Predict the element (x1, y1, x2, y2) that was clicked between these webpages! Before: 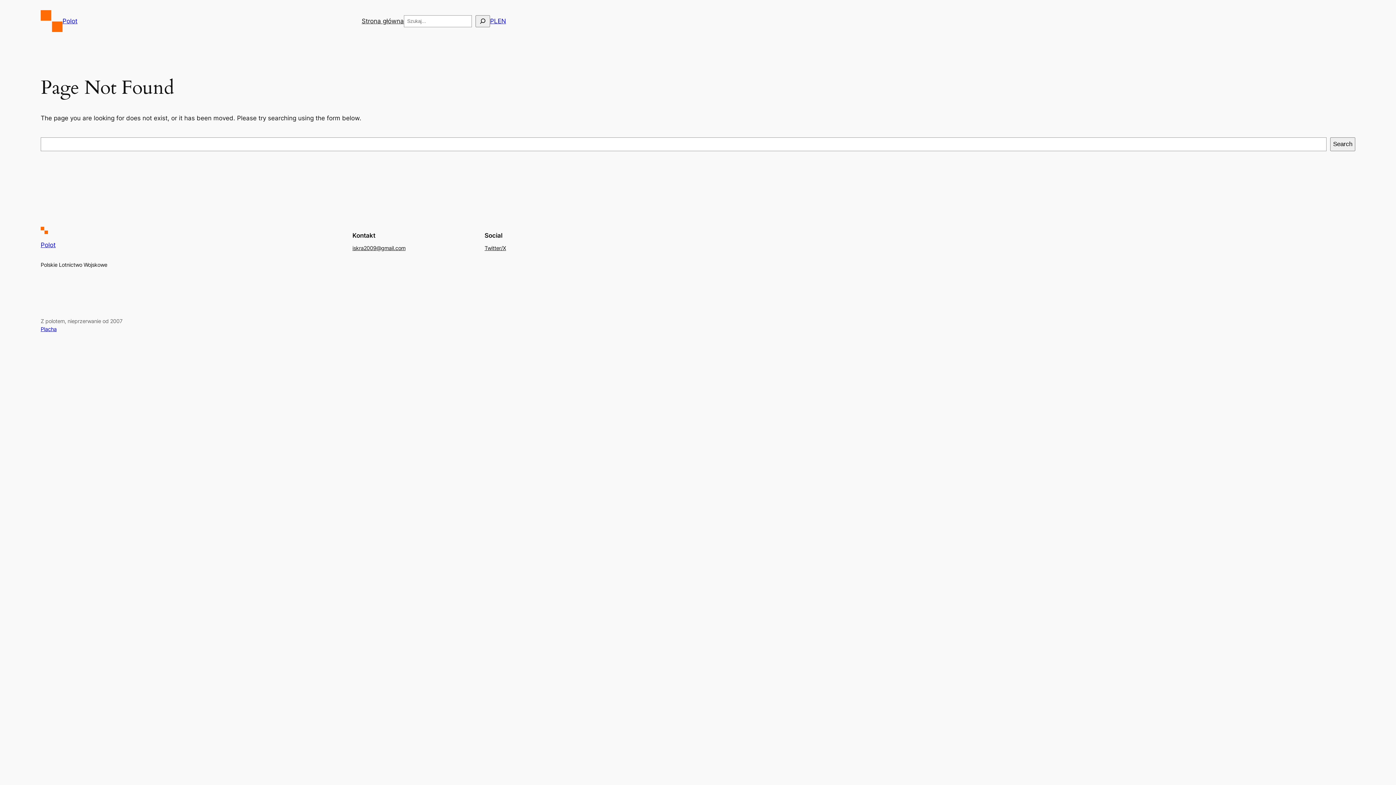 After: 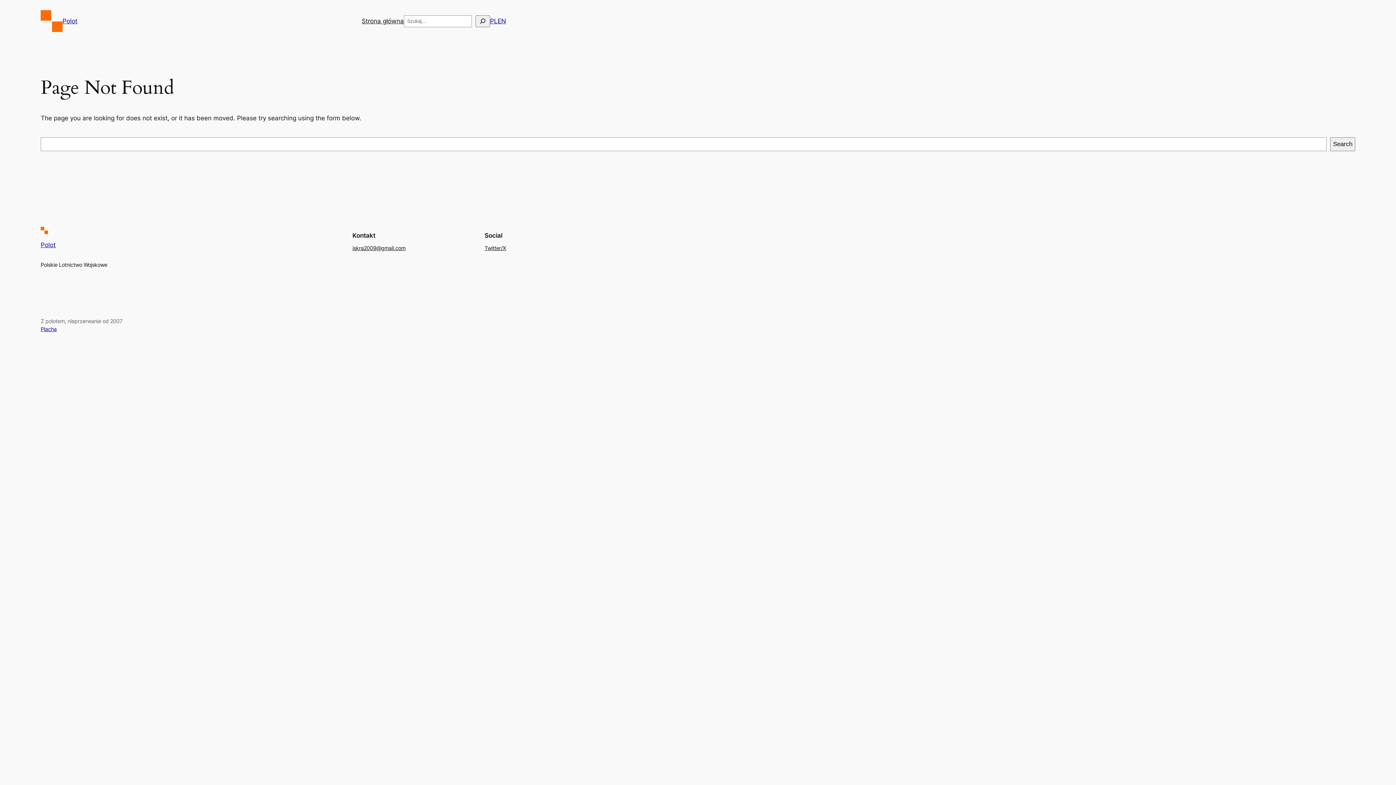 Action: label: iskra2009@gmail.com bbox: (352, 244, 405, 252)